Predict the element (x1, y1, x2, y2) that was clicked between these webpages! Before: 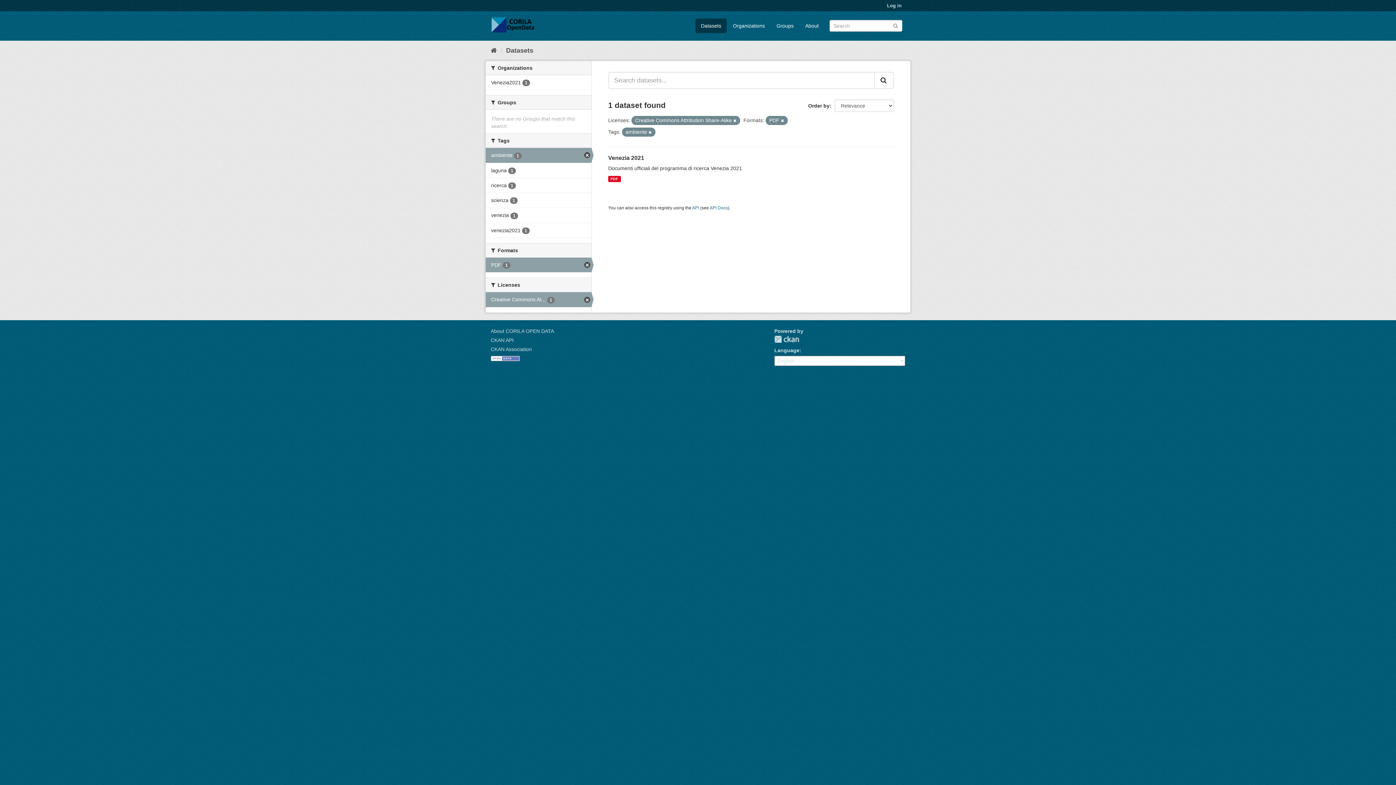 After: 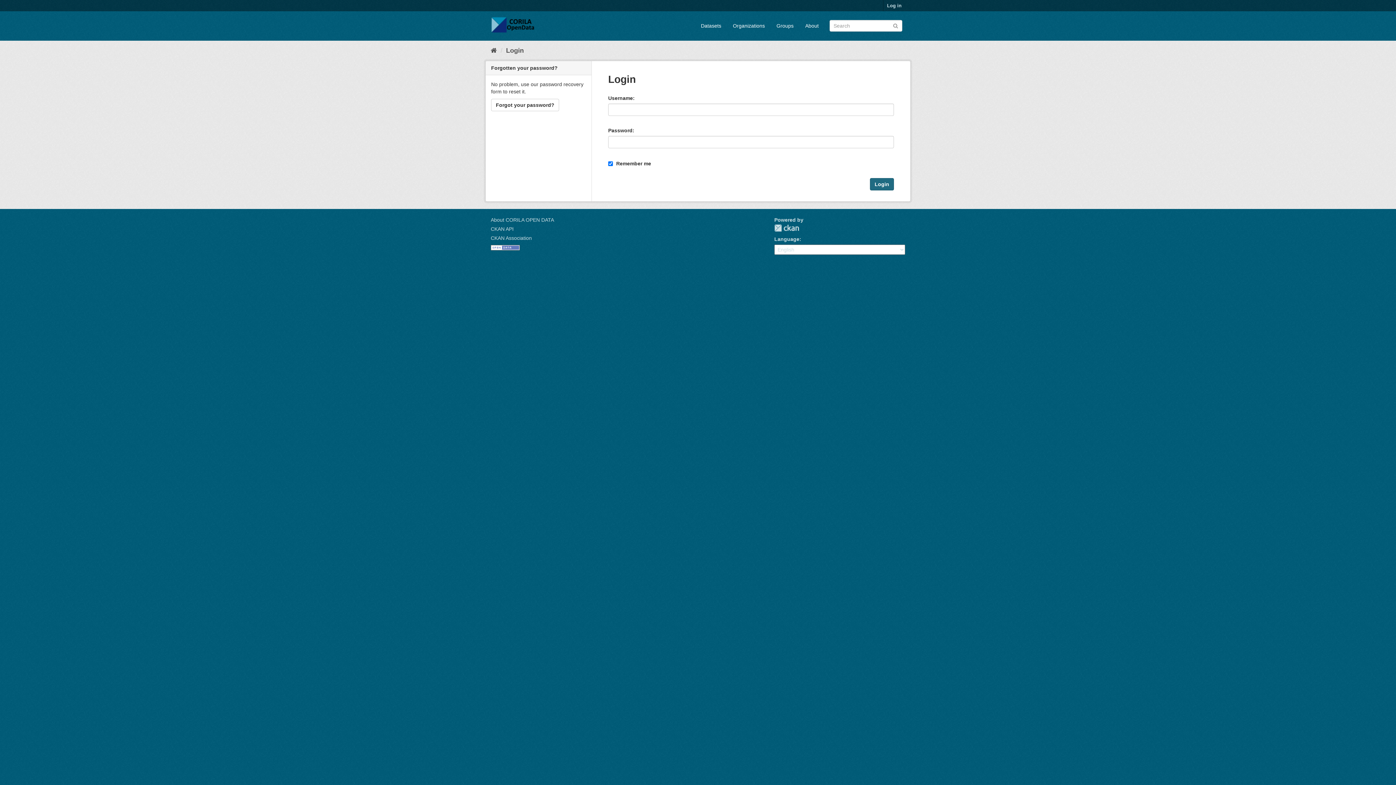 Action: bbox: (883, 0, 905, 11) label: Log in